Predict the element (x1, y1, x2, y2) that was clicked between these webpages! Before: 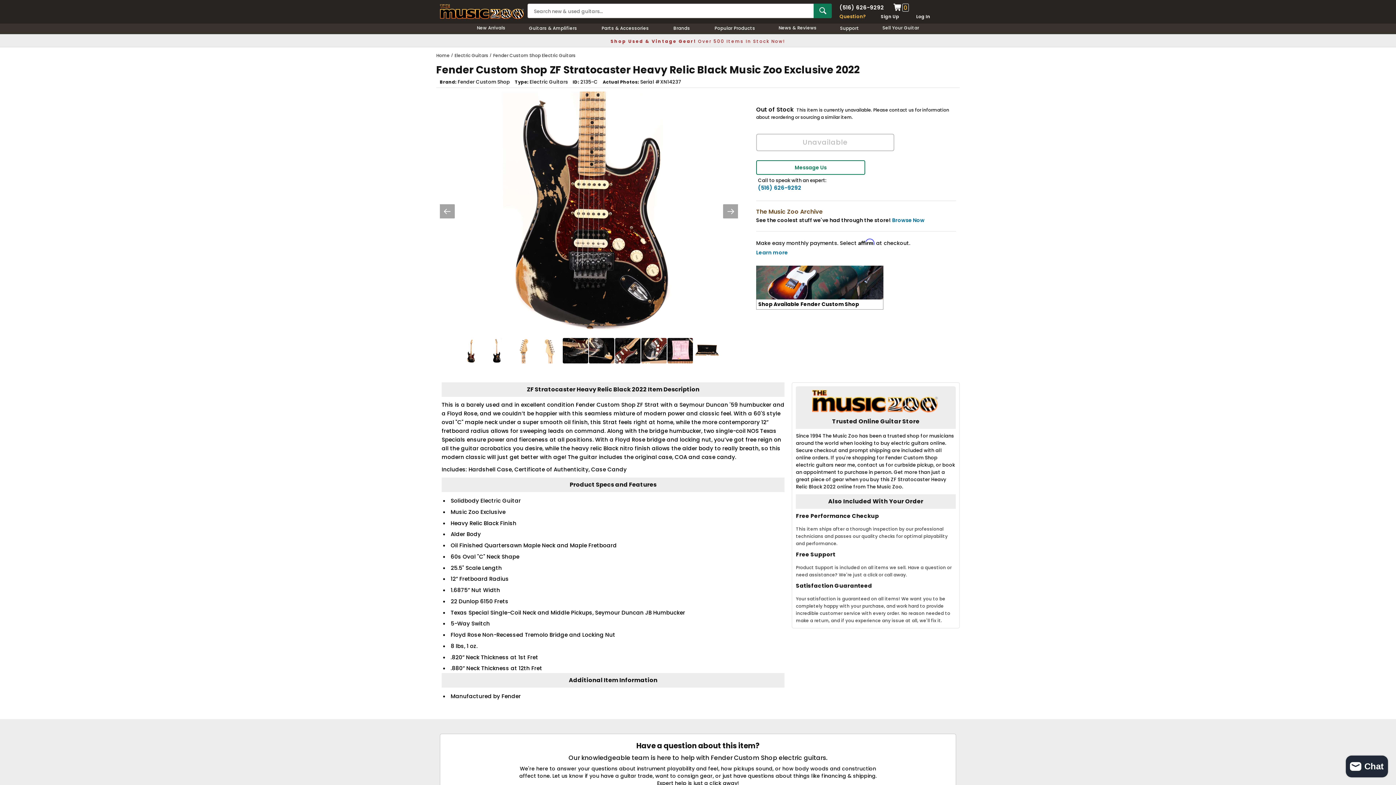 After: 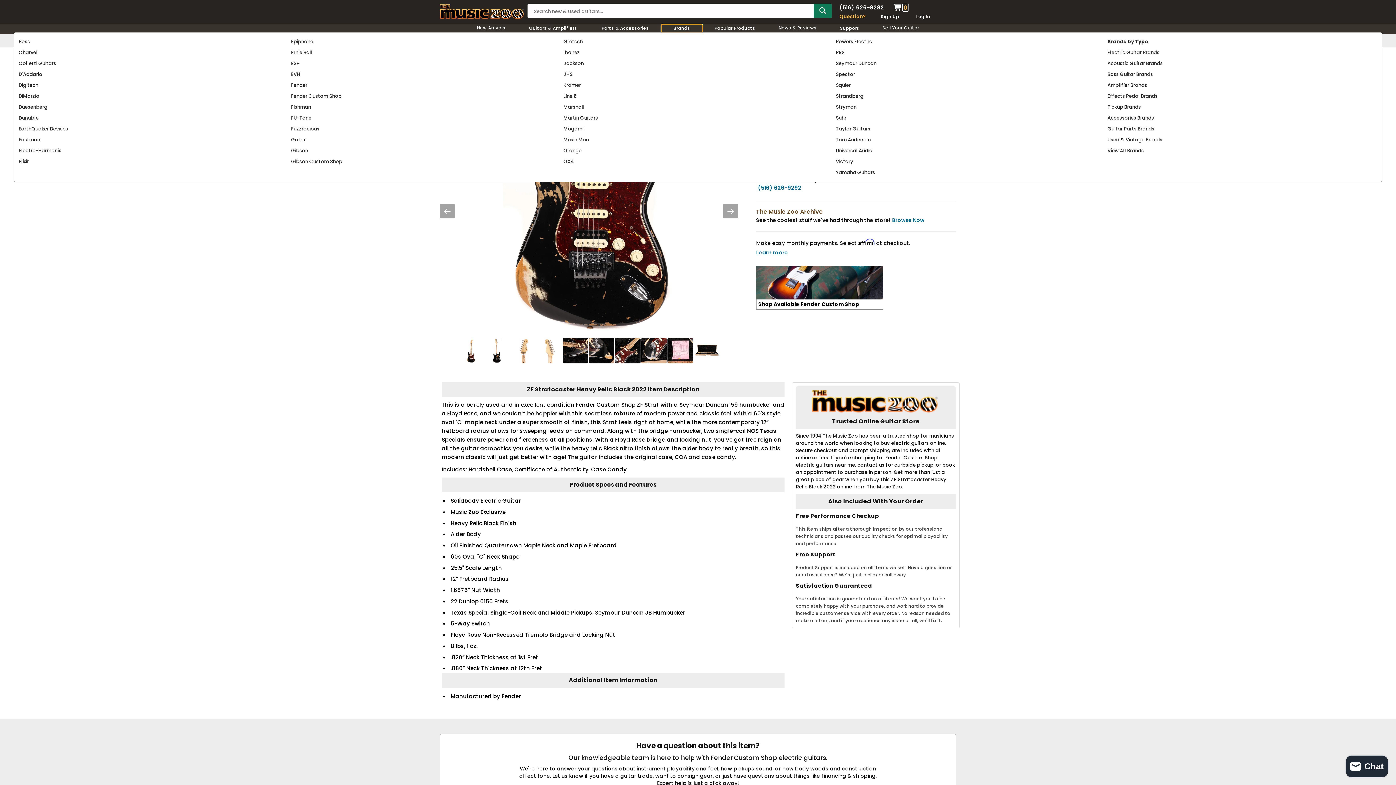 Action: bbox: (661, 24, 702, 32) label: Brands-menu